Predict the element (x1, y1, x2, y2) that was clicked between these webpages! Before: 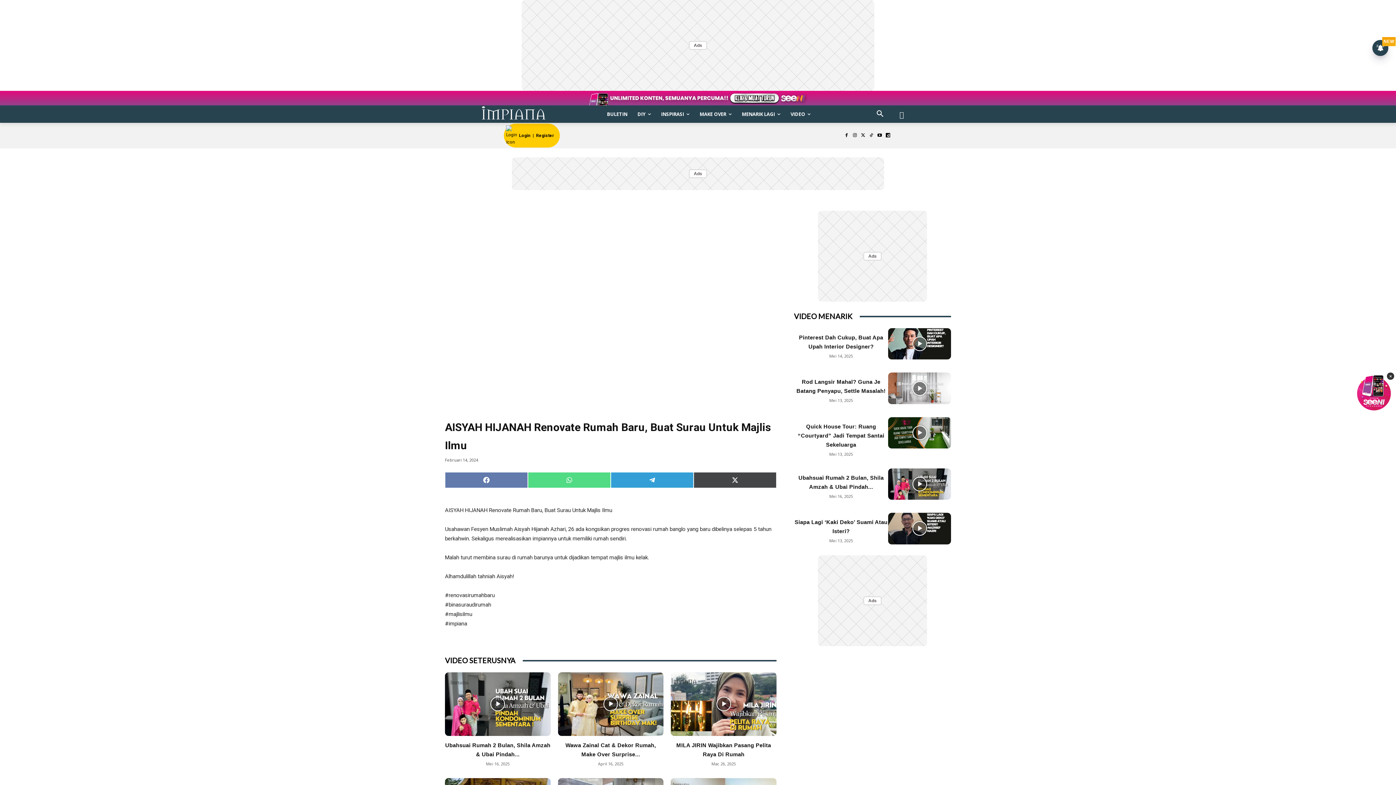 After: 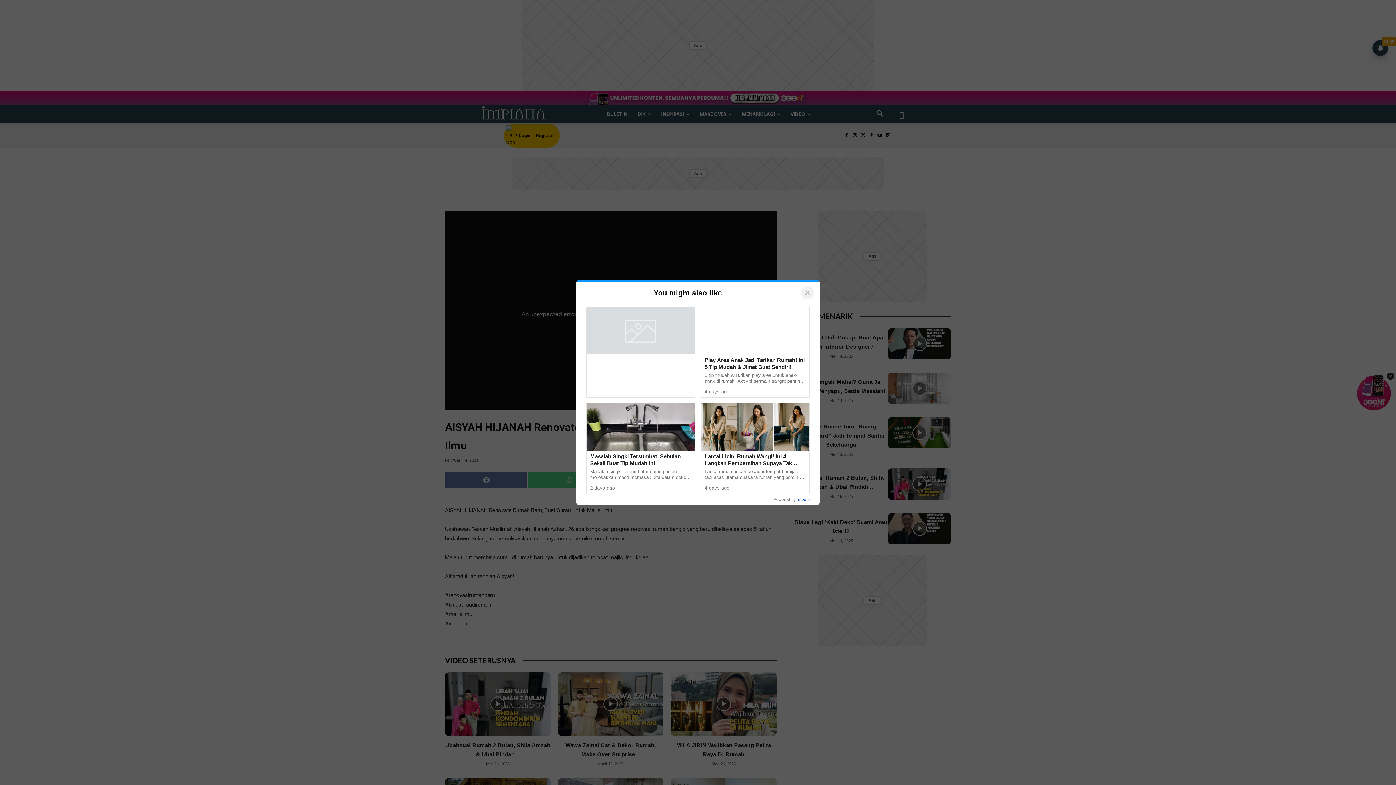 Action: bbox: (867, 131, 875, 139)